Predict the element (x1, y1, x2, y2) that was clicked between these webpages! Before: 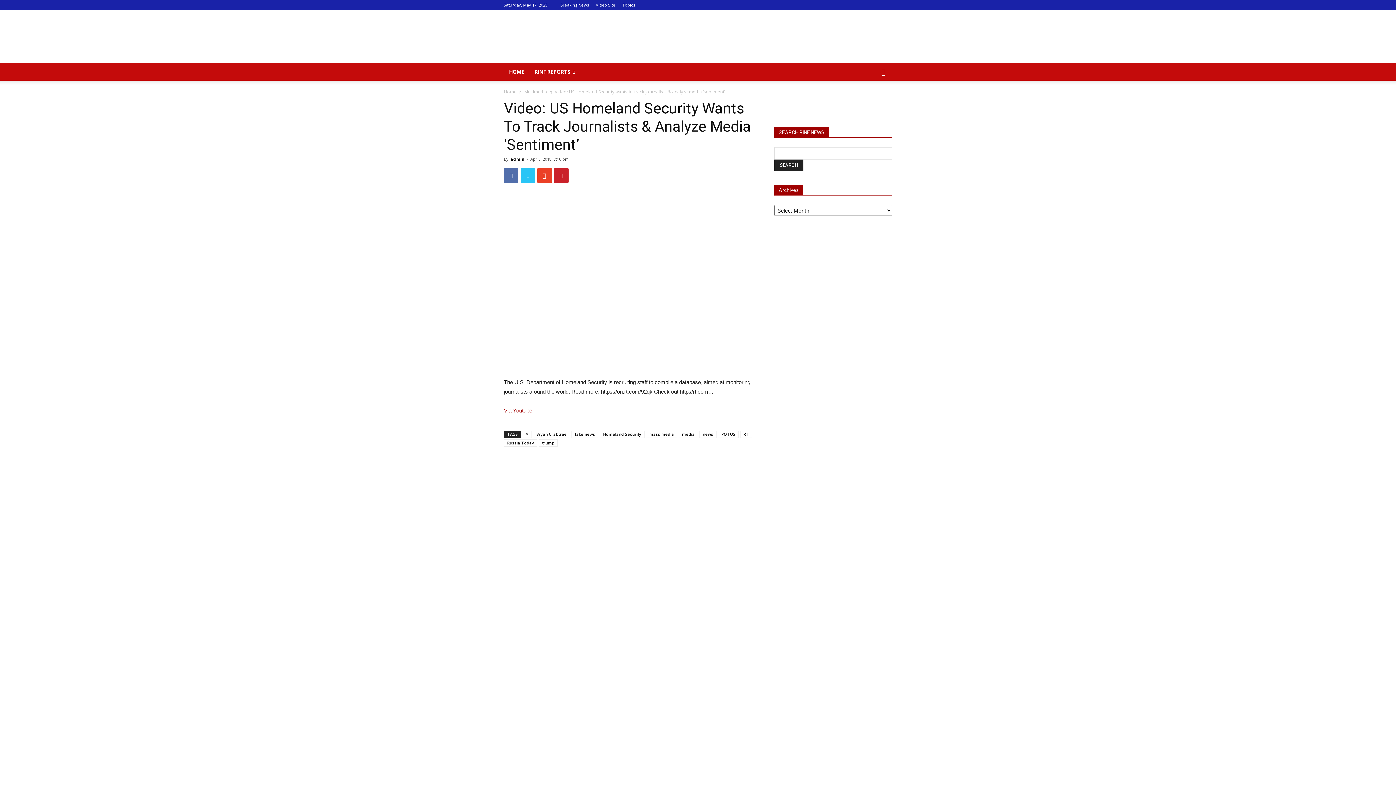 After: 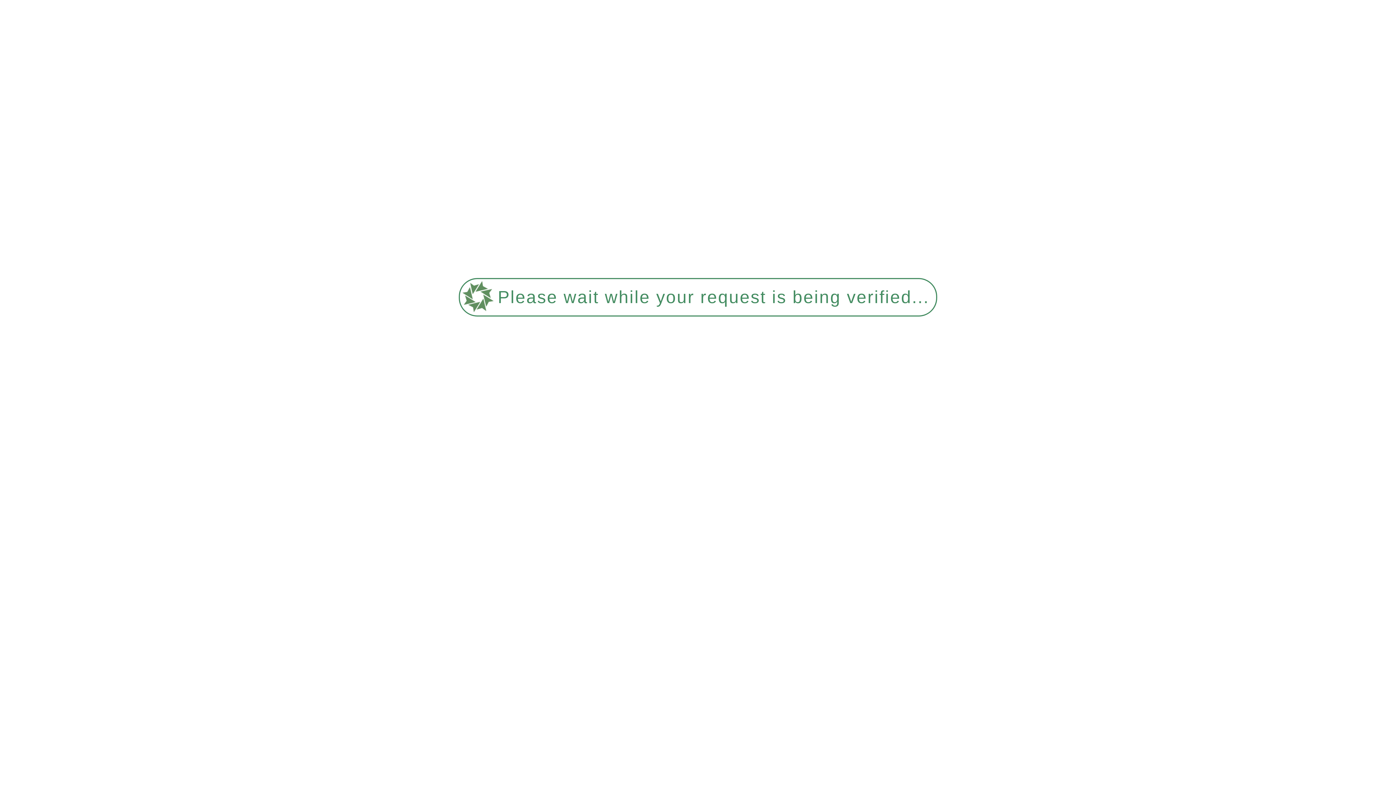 Action: label: RINF REPORTS bbox: (529, 63, 581, 80)